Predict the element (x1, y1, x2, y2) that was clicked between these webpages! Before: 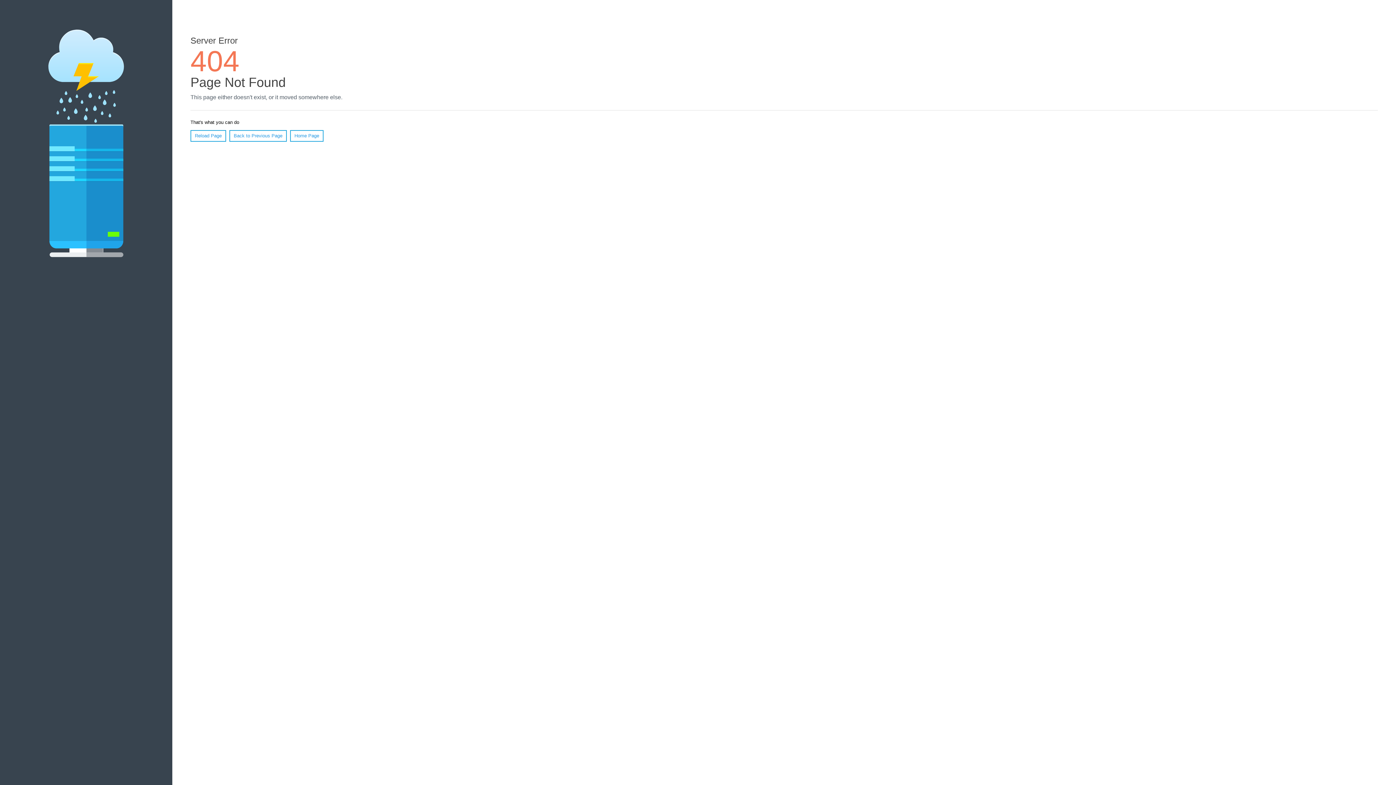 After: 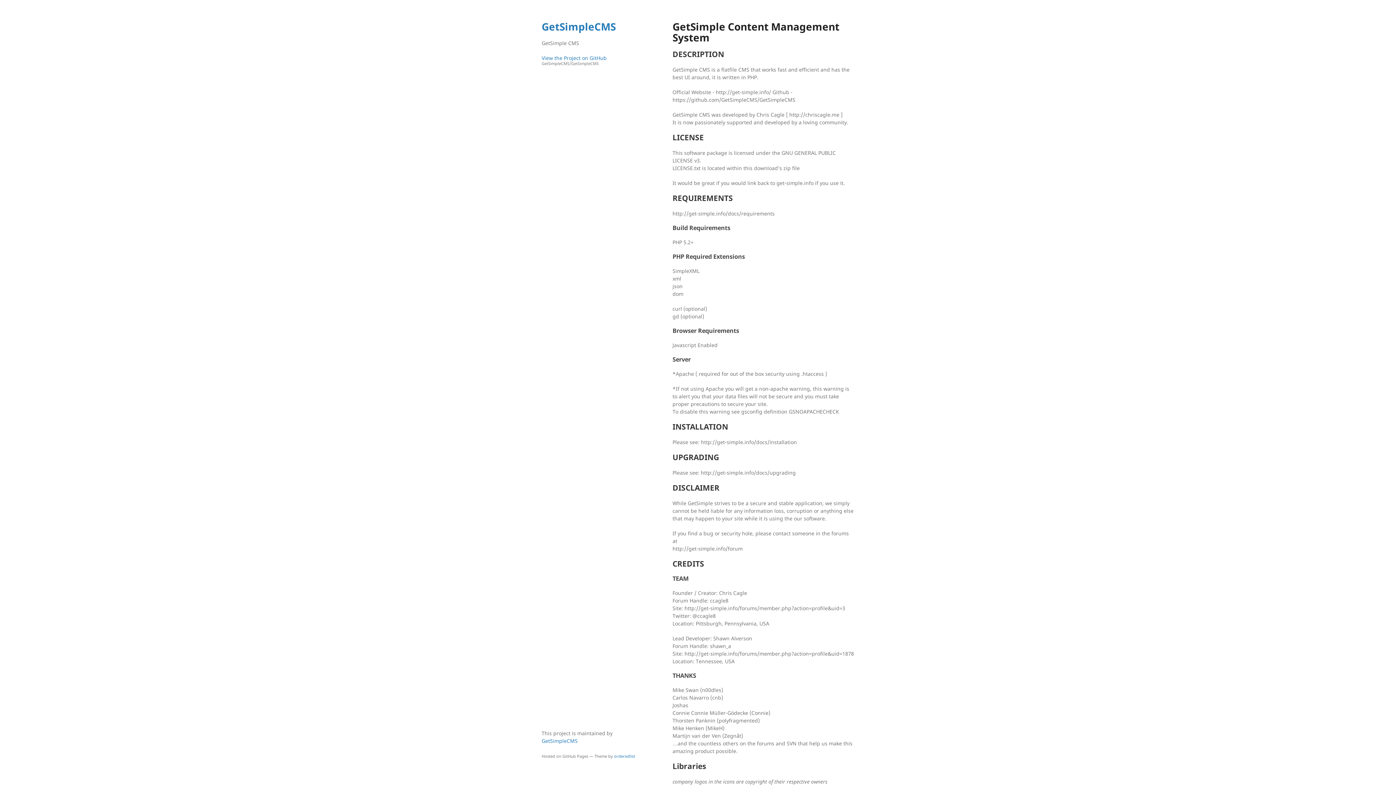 Action: bbox: (290, 130, 323, 141) label: Home Page